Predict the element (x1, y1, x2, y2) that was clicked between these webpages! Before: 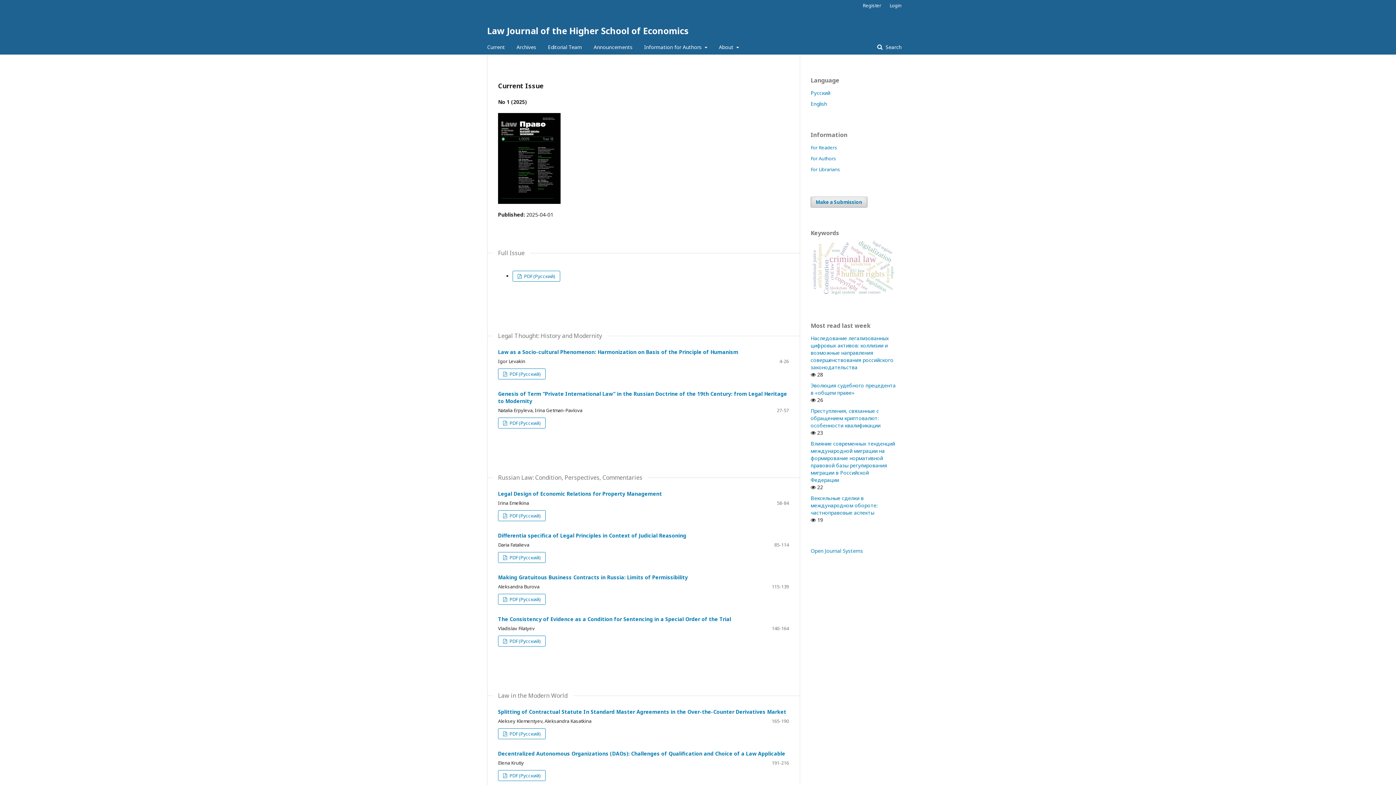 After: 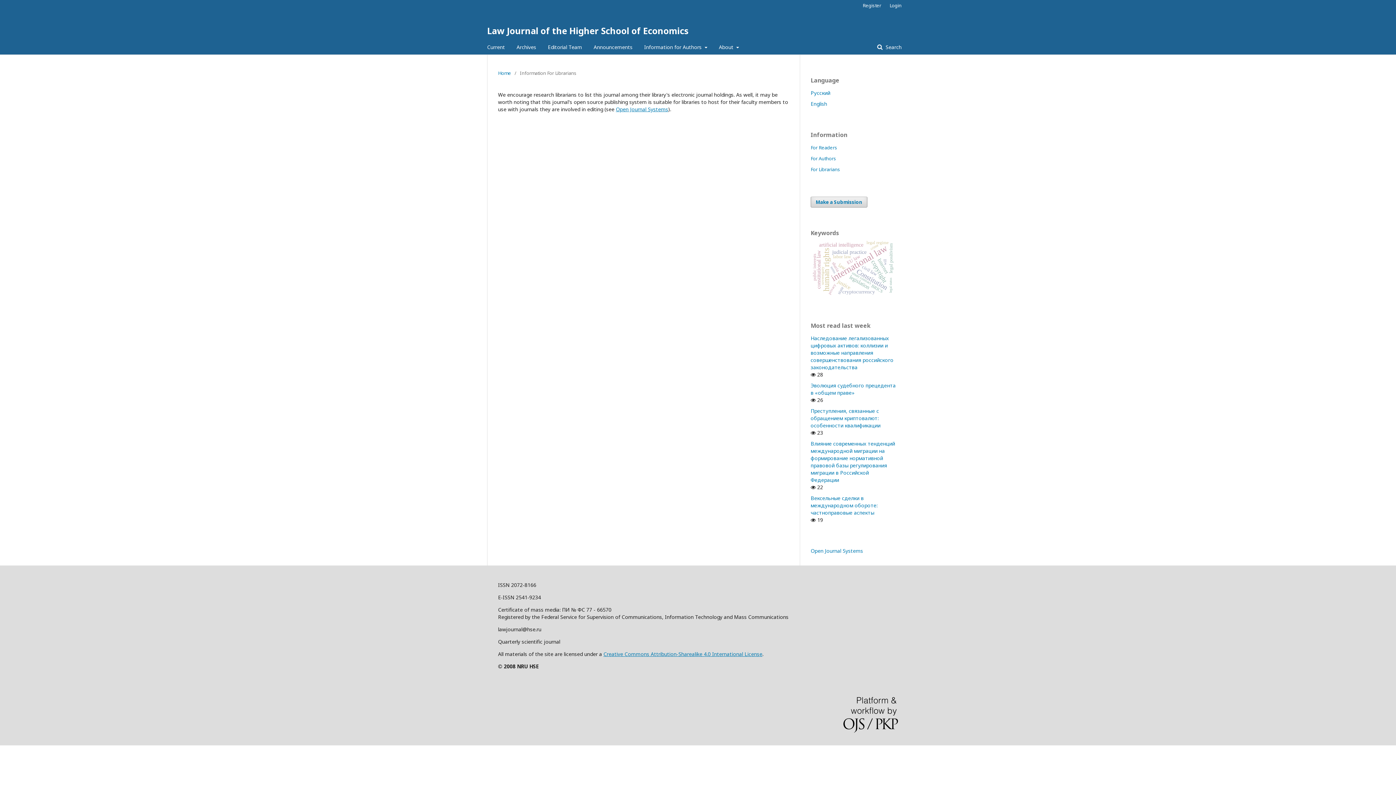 Action: label: For Librarians bbox: (810, 166, 840, 172)